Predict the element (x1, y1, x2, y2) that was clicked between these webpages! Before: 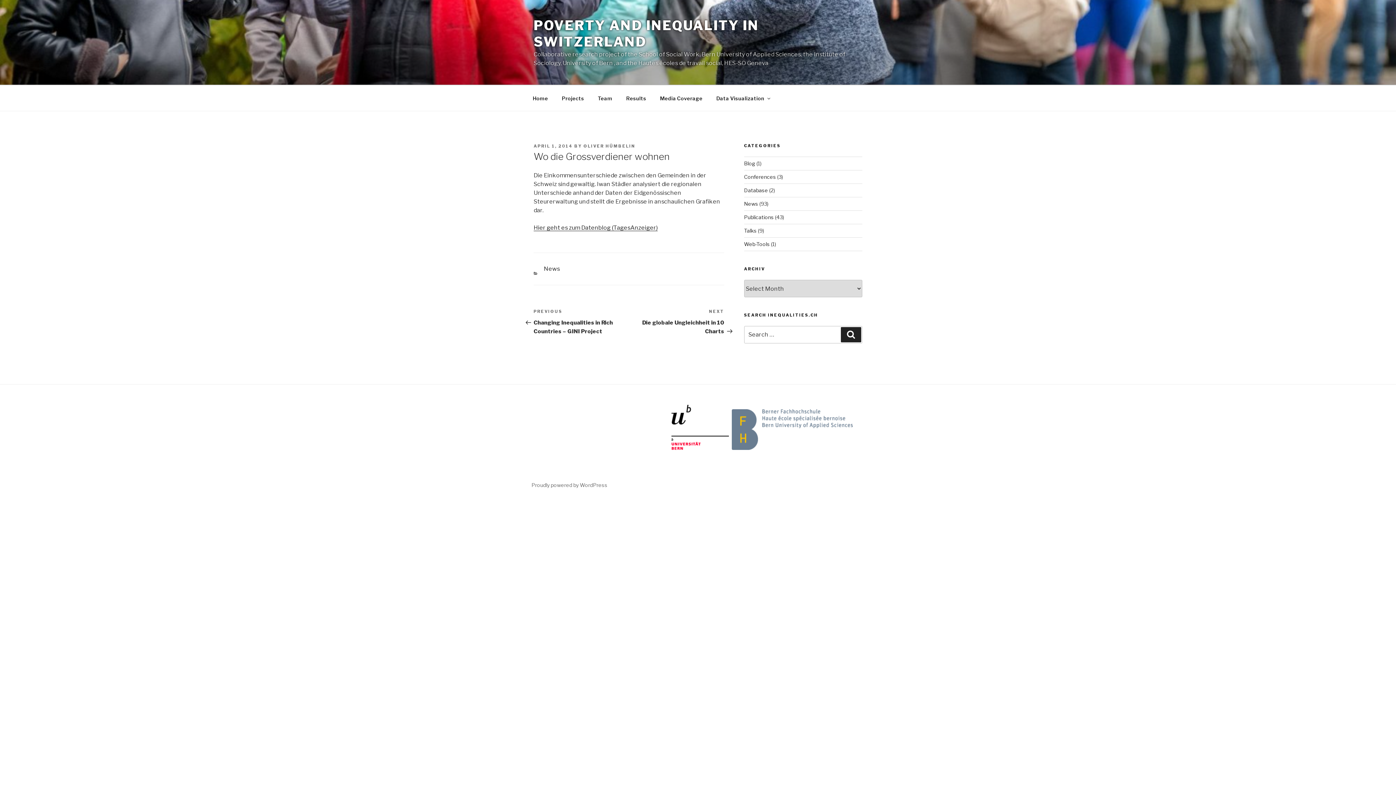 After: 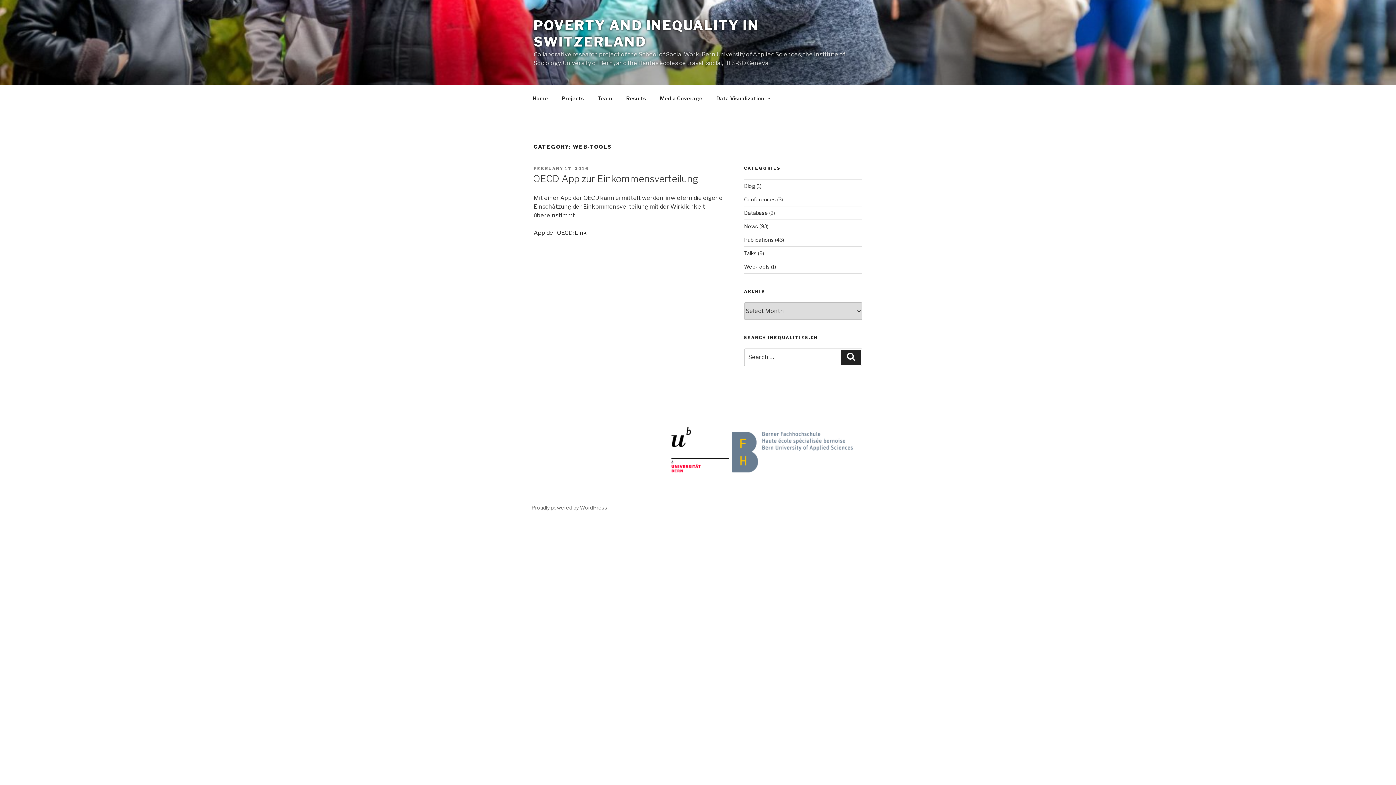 Action: label: Web-Tools bbox: (744, 241, 770, 247)